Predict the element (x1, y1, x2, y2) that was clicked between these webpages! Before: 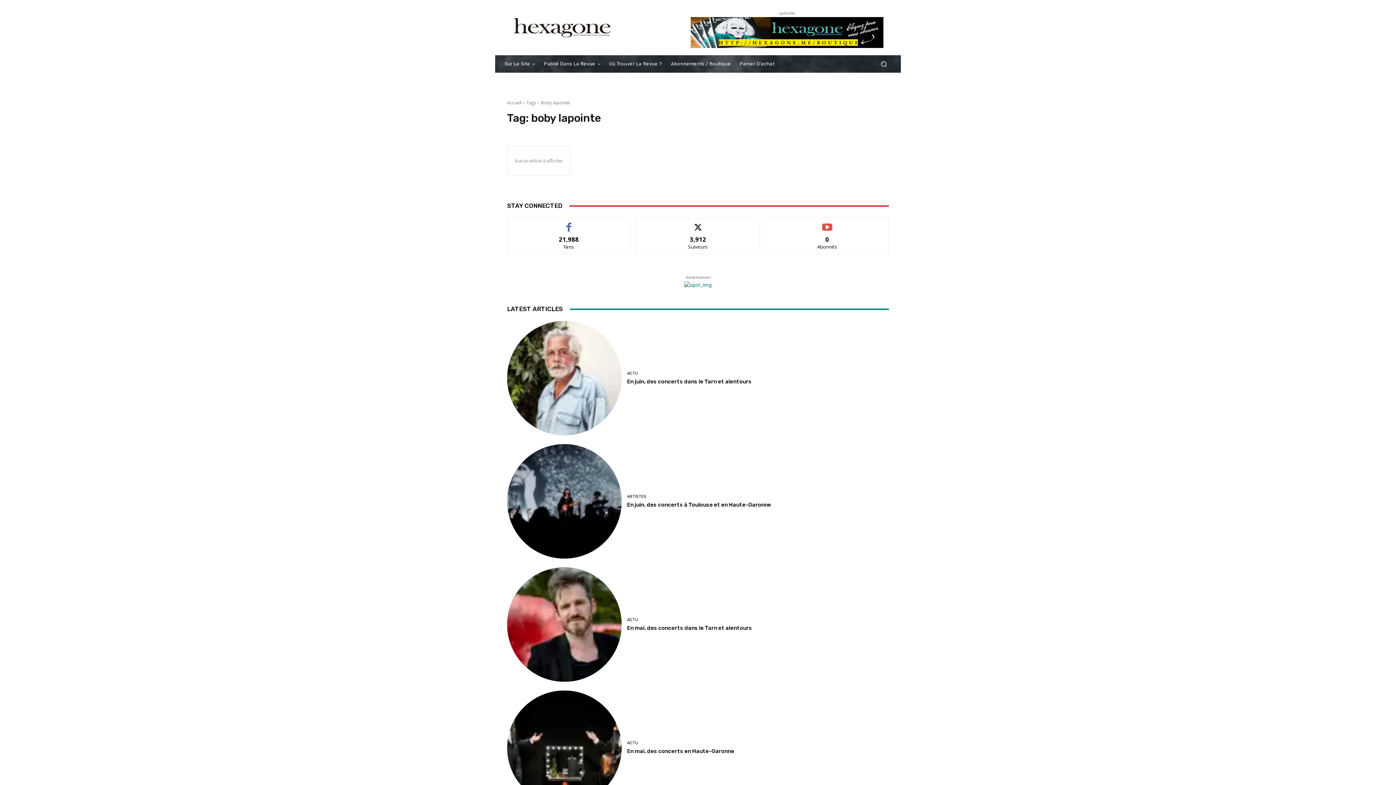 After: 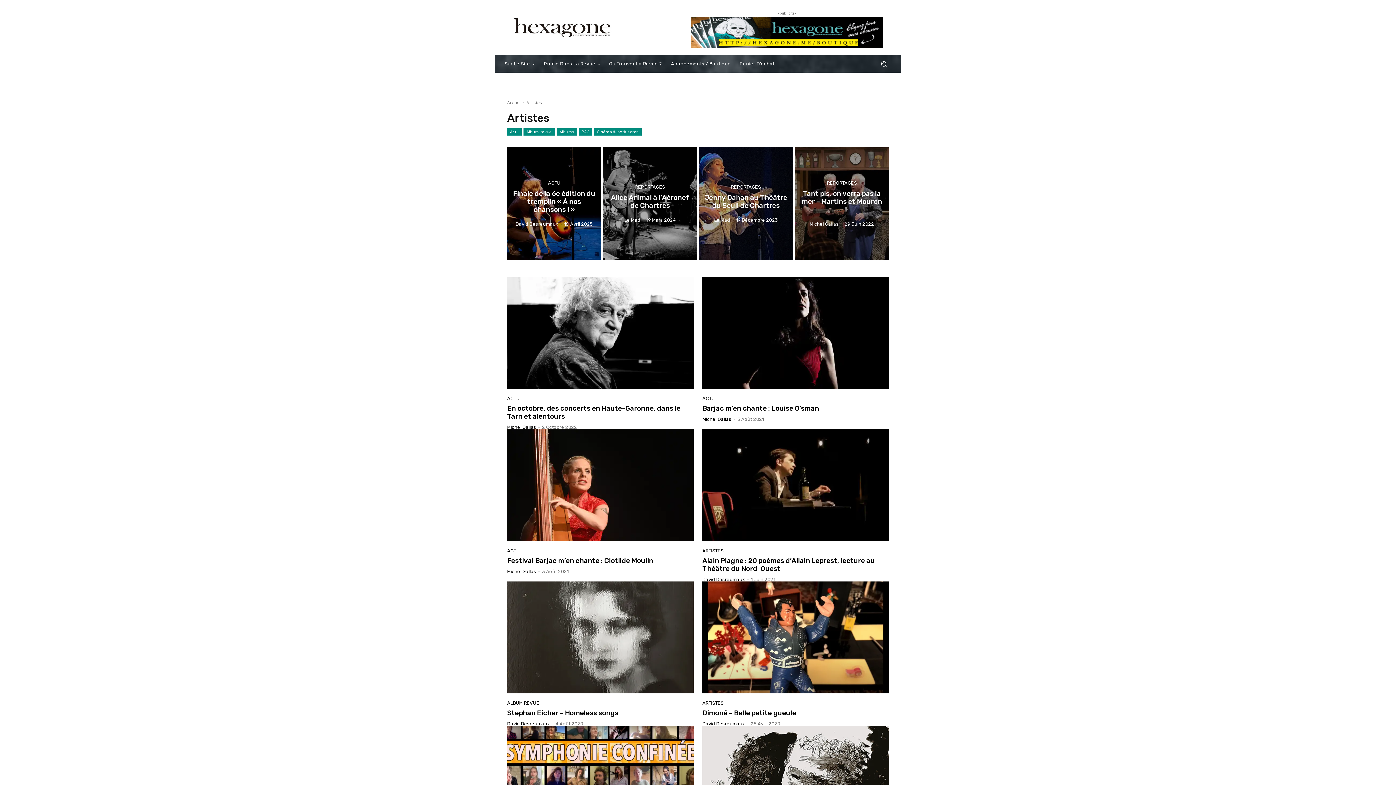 Action: label: ARTISTES bbox: (627, 494, 646, 498)